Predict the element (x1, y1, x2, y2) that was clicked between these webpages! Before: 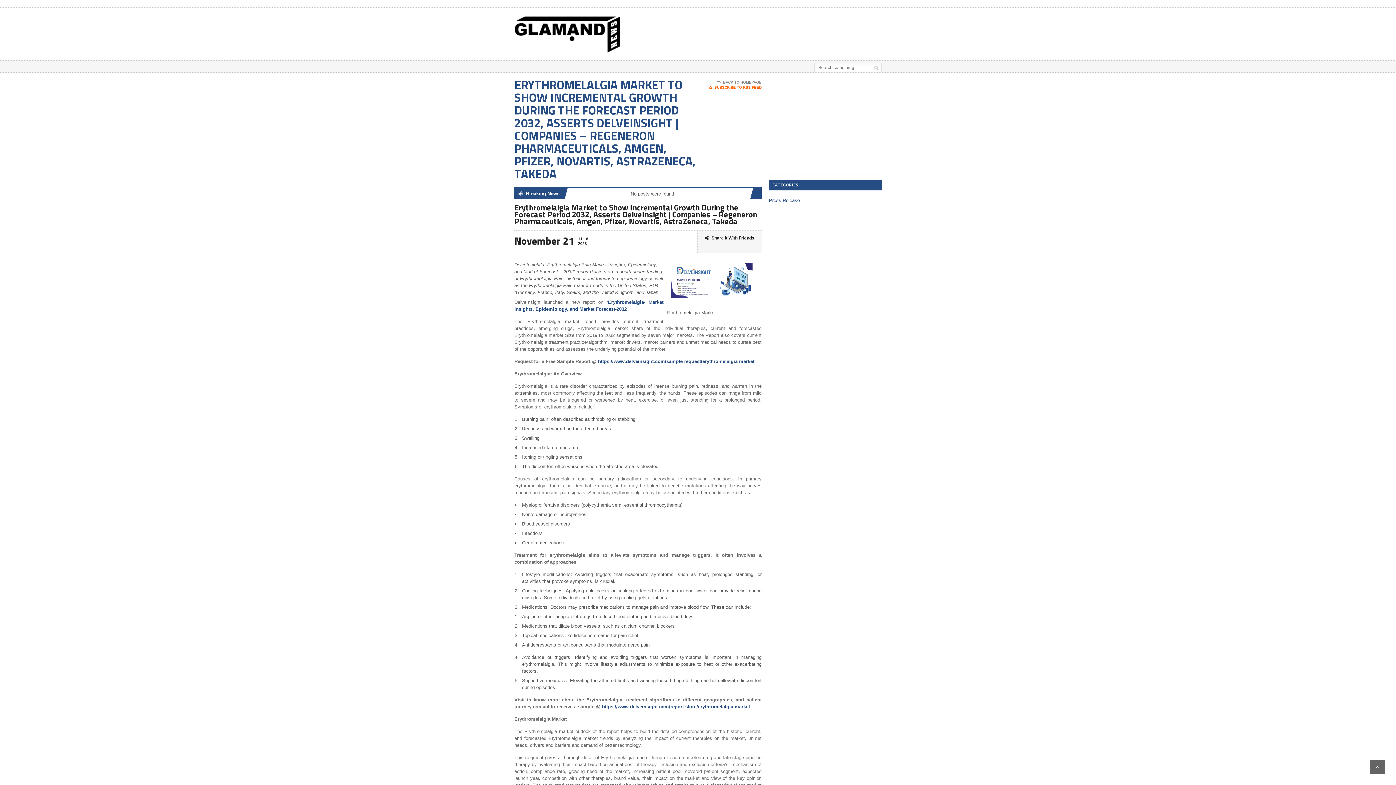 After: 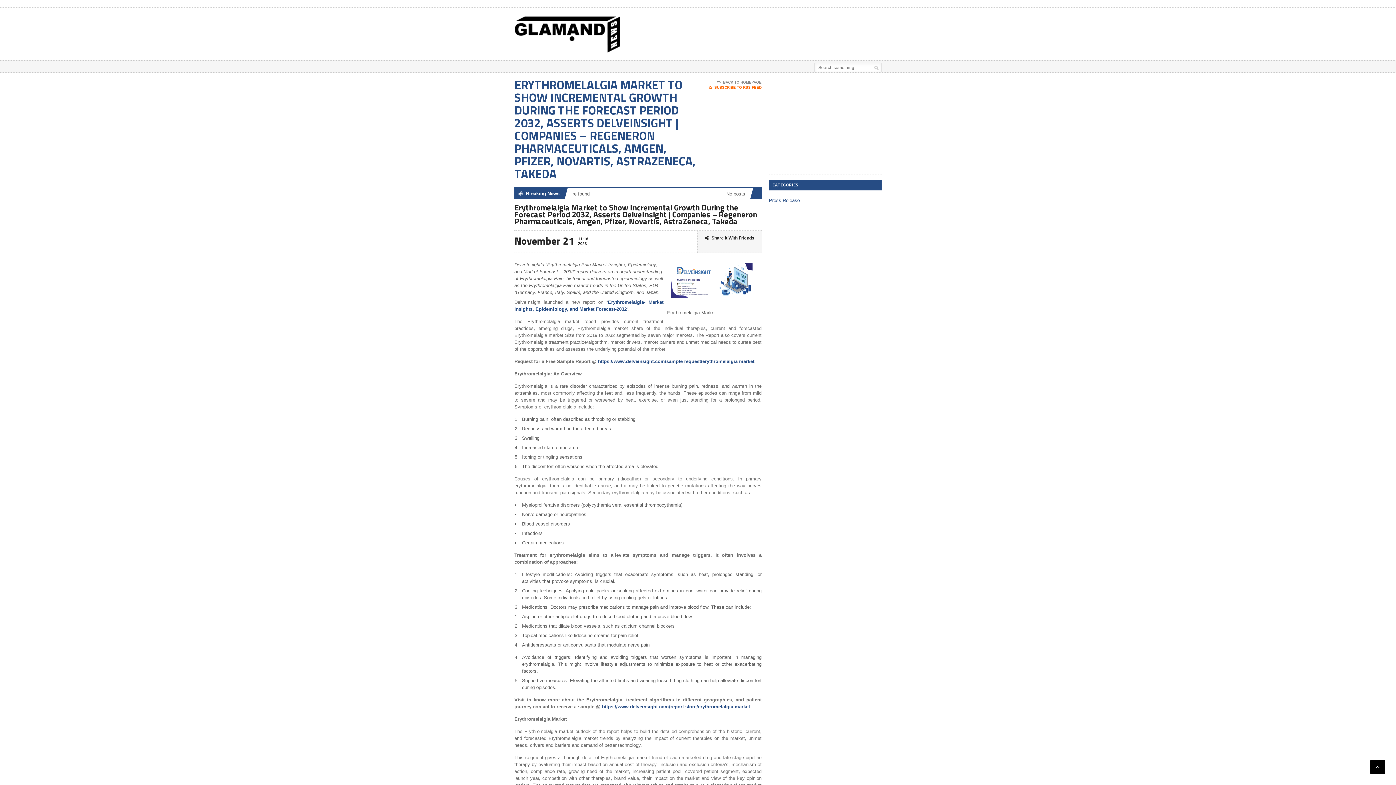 Action: bbox: (1370, 760, 1385, 774)